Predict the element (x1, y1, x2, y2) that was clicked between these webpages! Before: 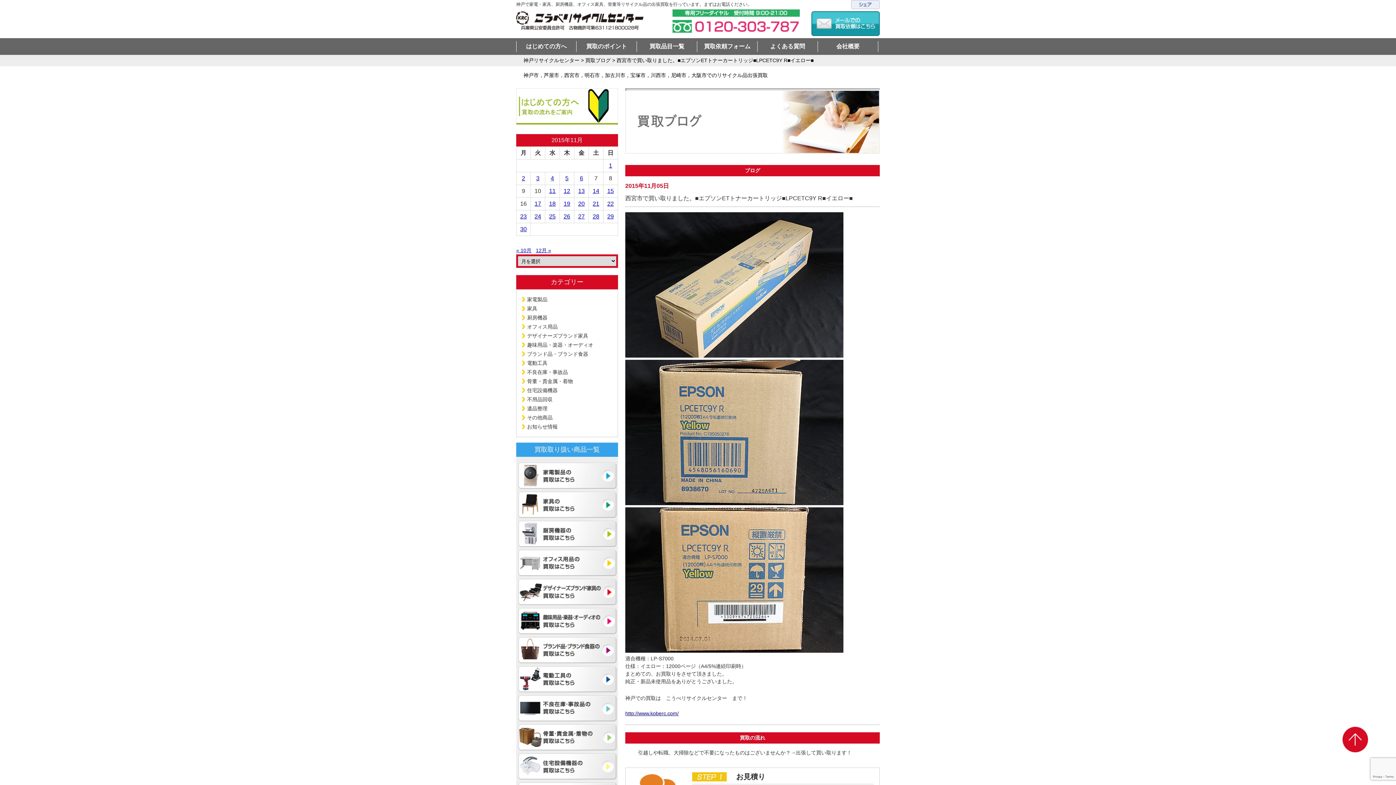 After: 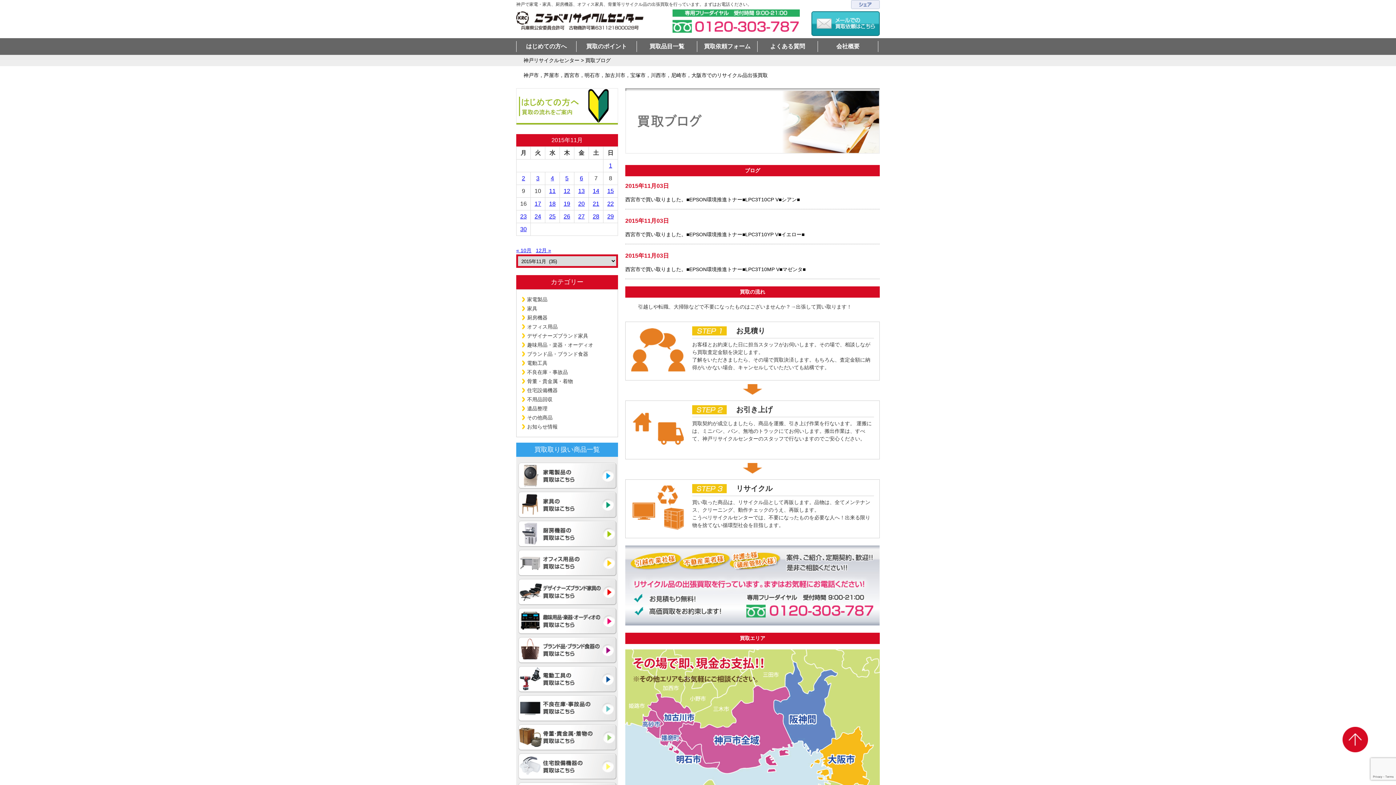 Action: label: 2015年11月3日 に投稿を公開 bbox: (536, 175, 539, 181)